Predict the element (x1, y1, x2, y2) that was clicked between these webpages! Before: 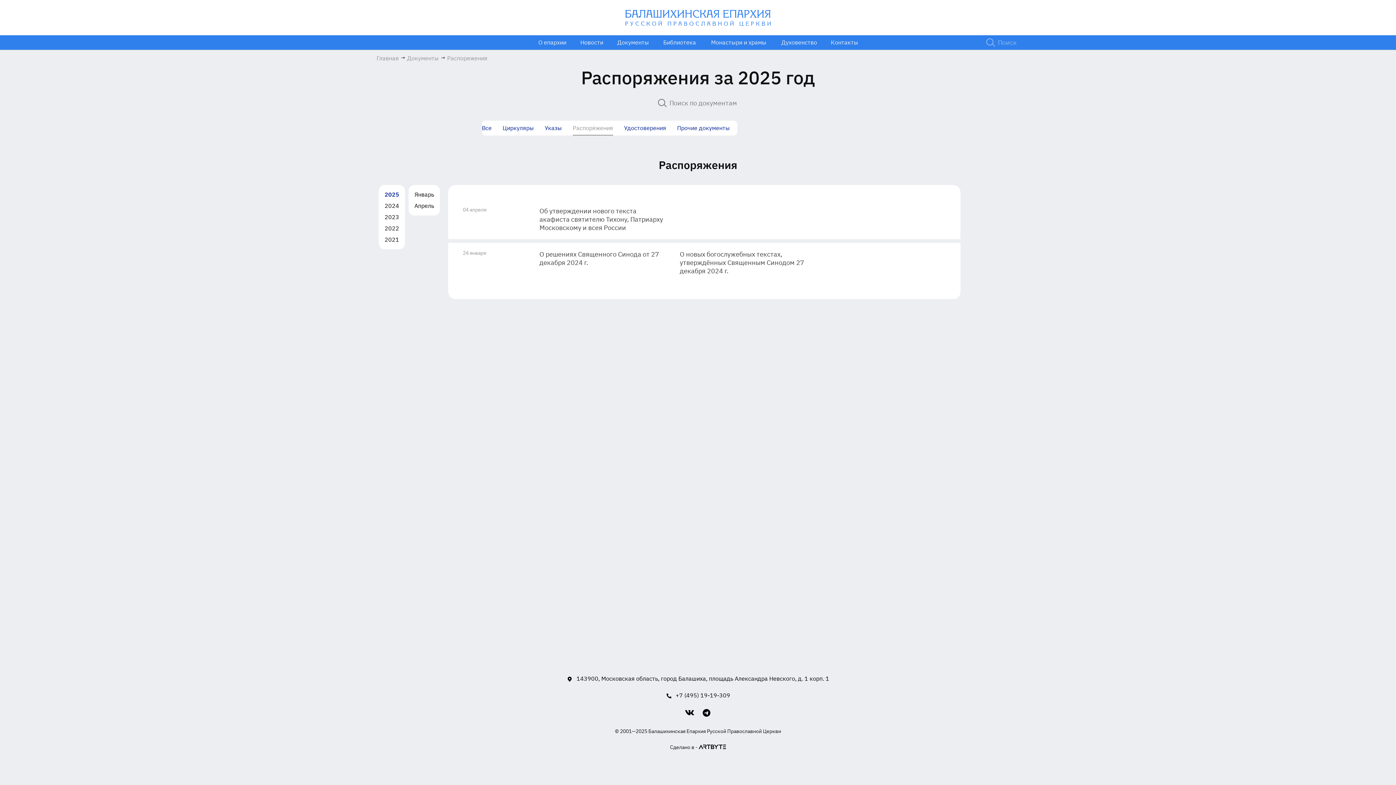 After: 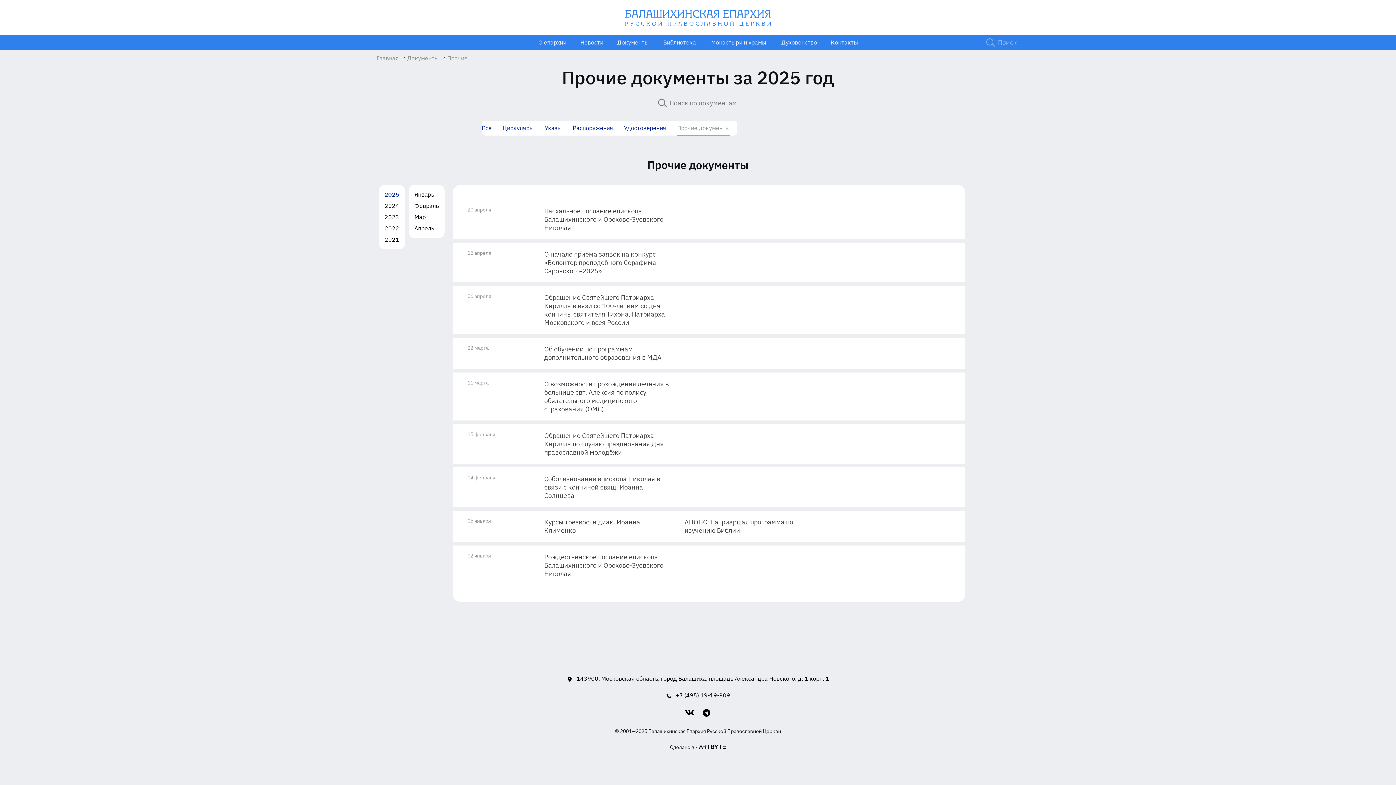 Action: bbox: (677, 124, 730, 135) label: Прочие документы